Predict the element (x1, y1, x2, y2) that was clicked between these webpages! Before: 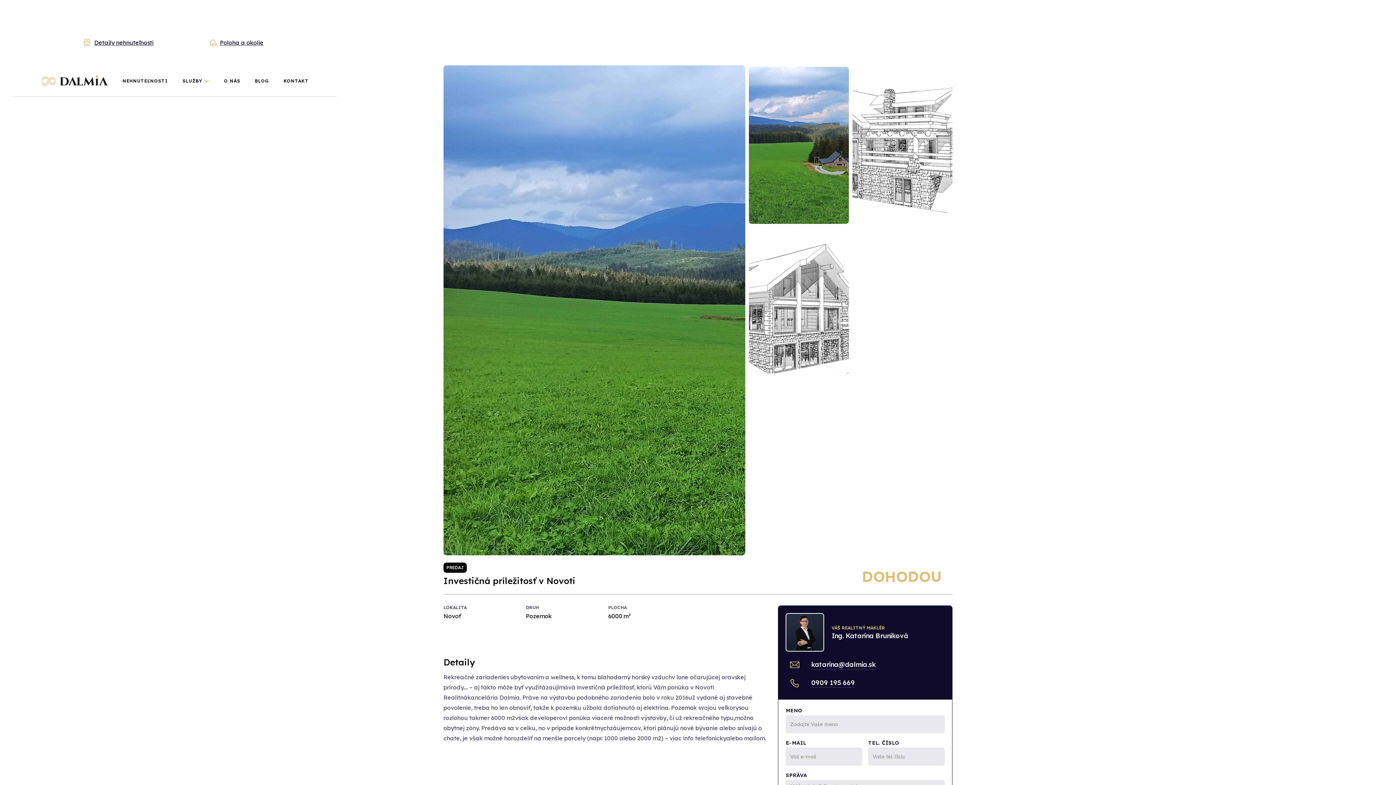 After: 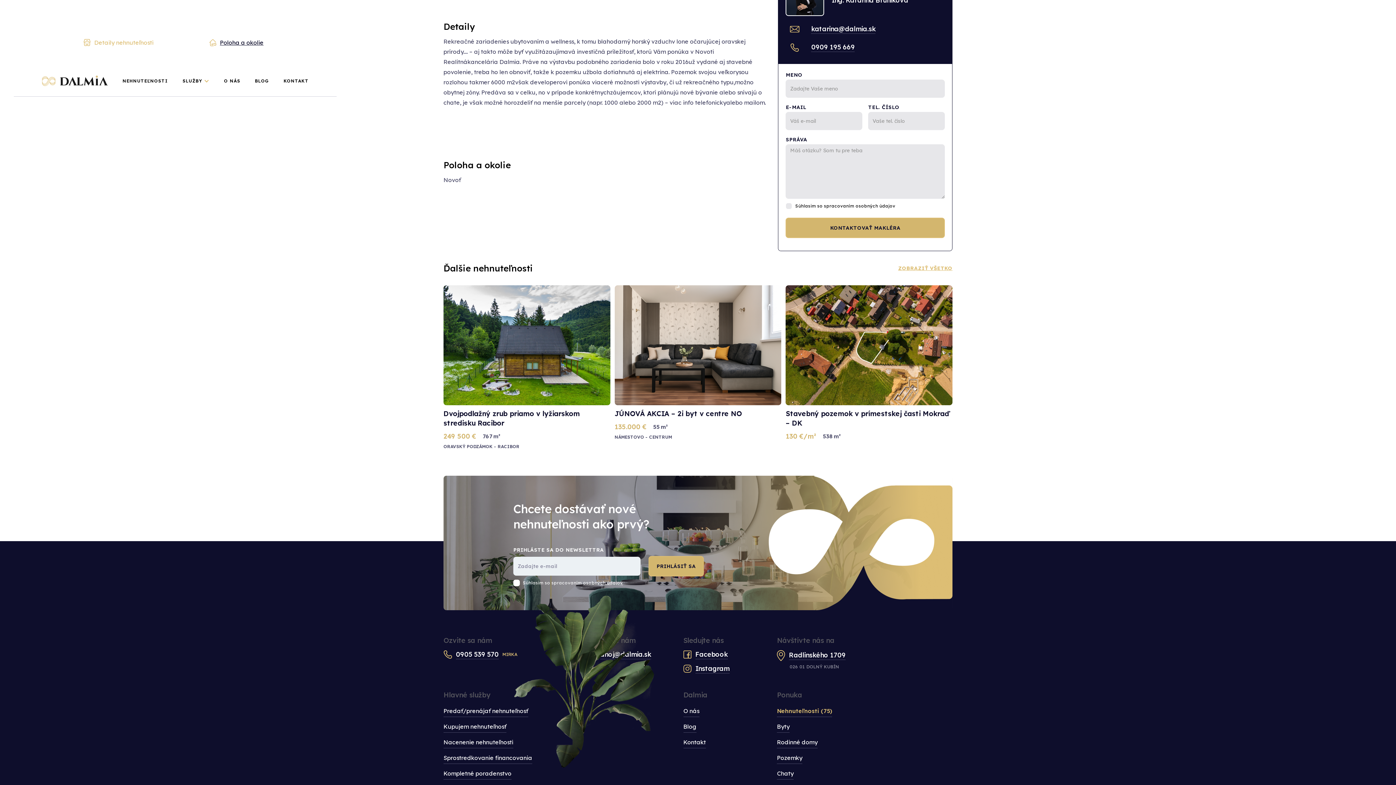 Action: label: Detaily nehnuteľnosti bbox: (55, 30, 181, 54)